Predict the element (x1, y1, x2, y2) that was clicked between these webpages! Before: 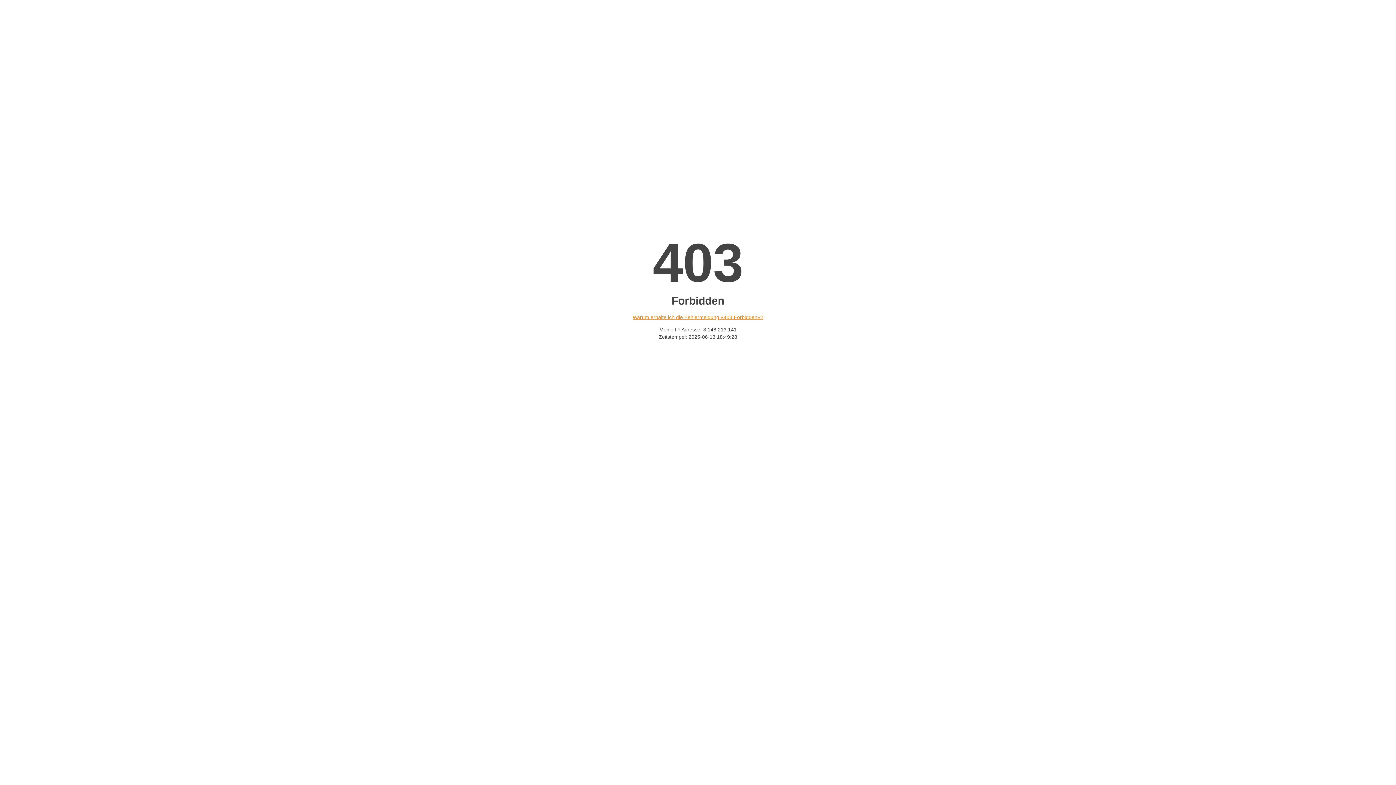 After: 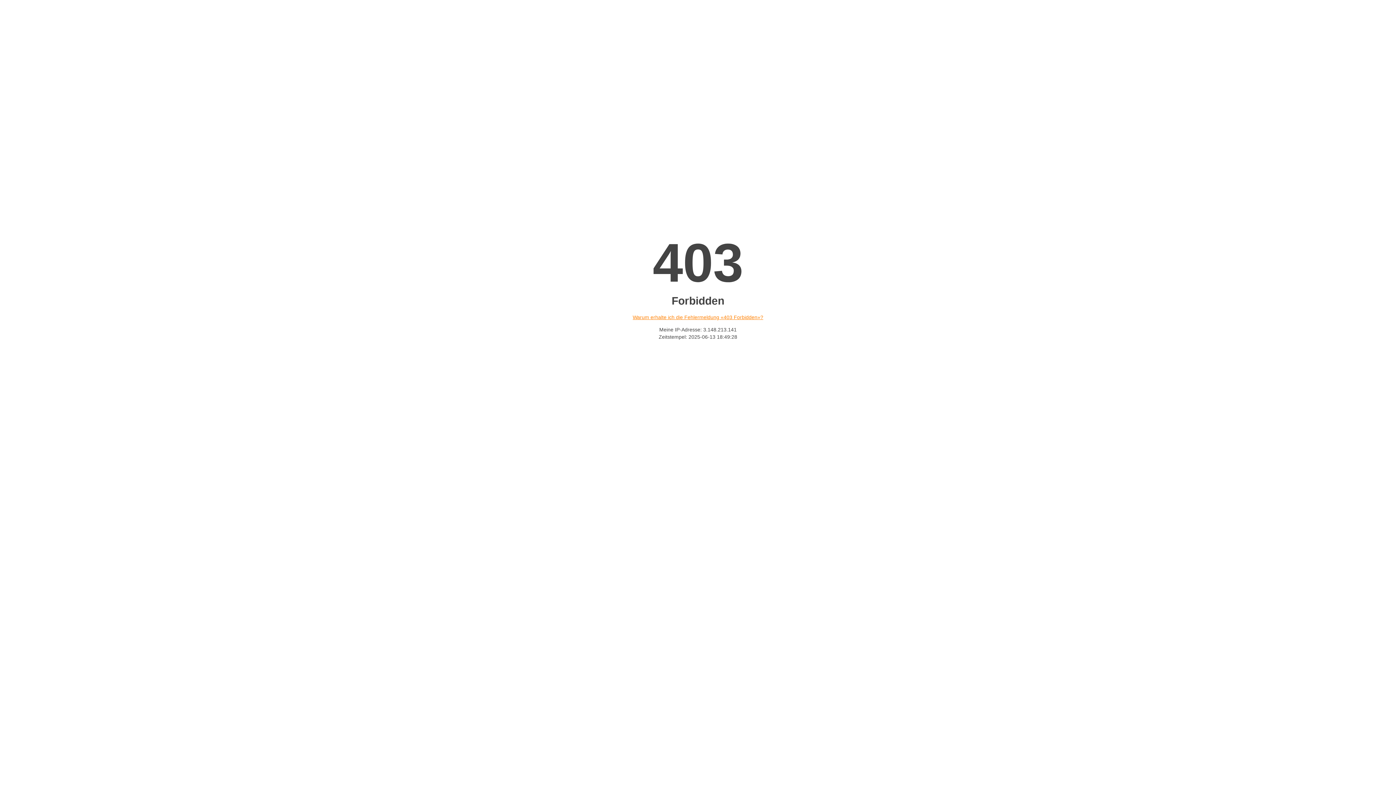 Action: bbox: (632, 314, 763, 320) label: Warum erhalte ich die Fehlermeldung «403 Forbidden»?